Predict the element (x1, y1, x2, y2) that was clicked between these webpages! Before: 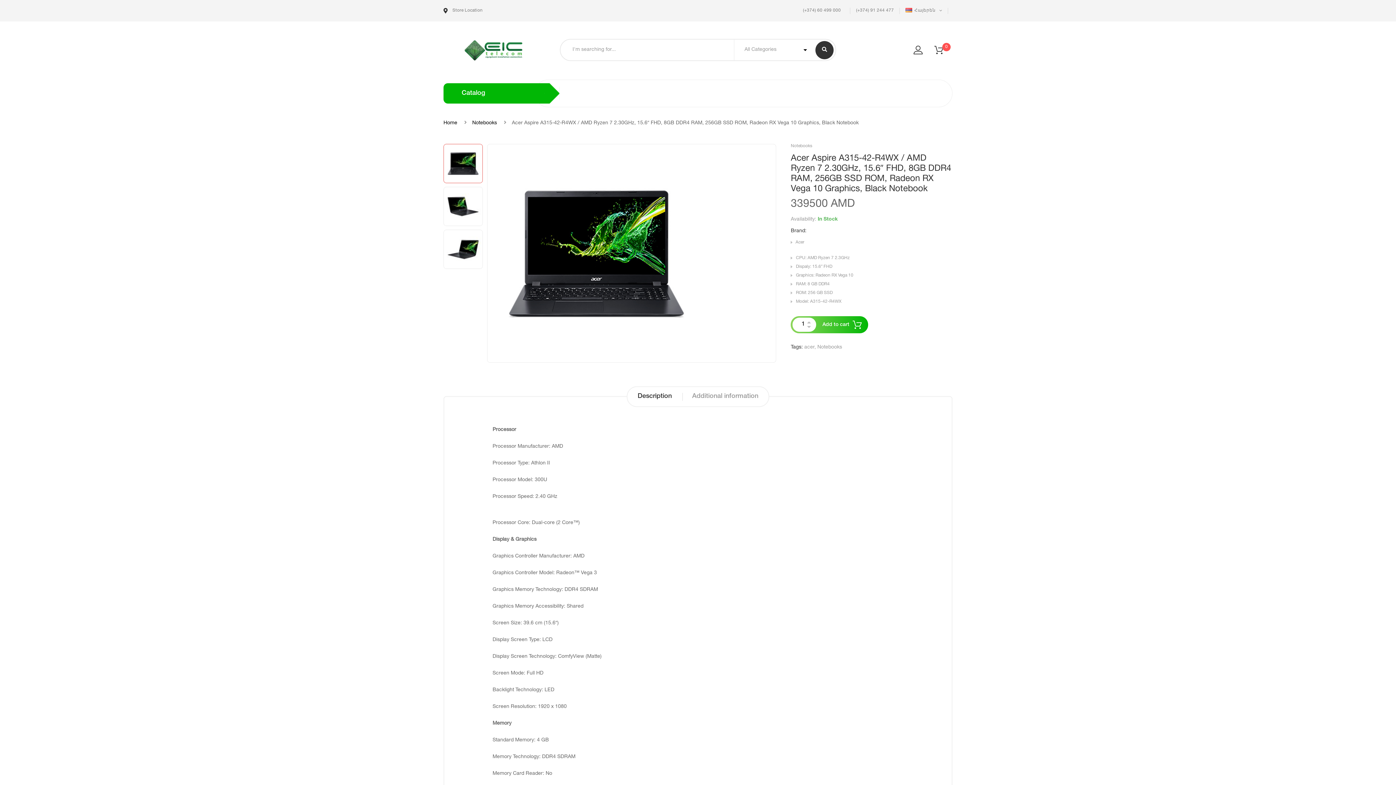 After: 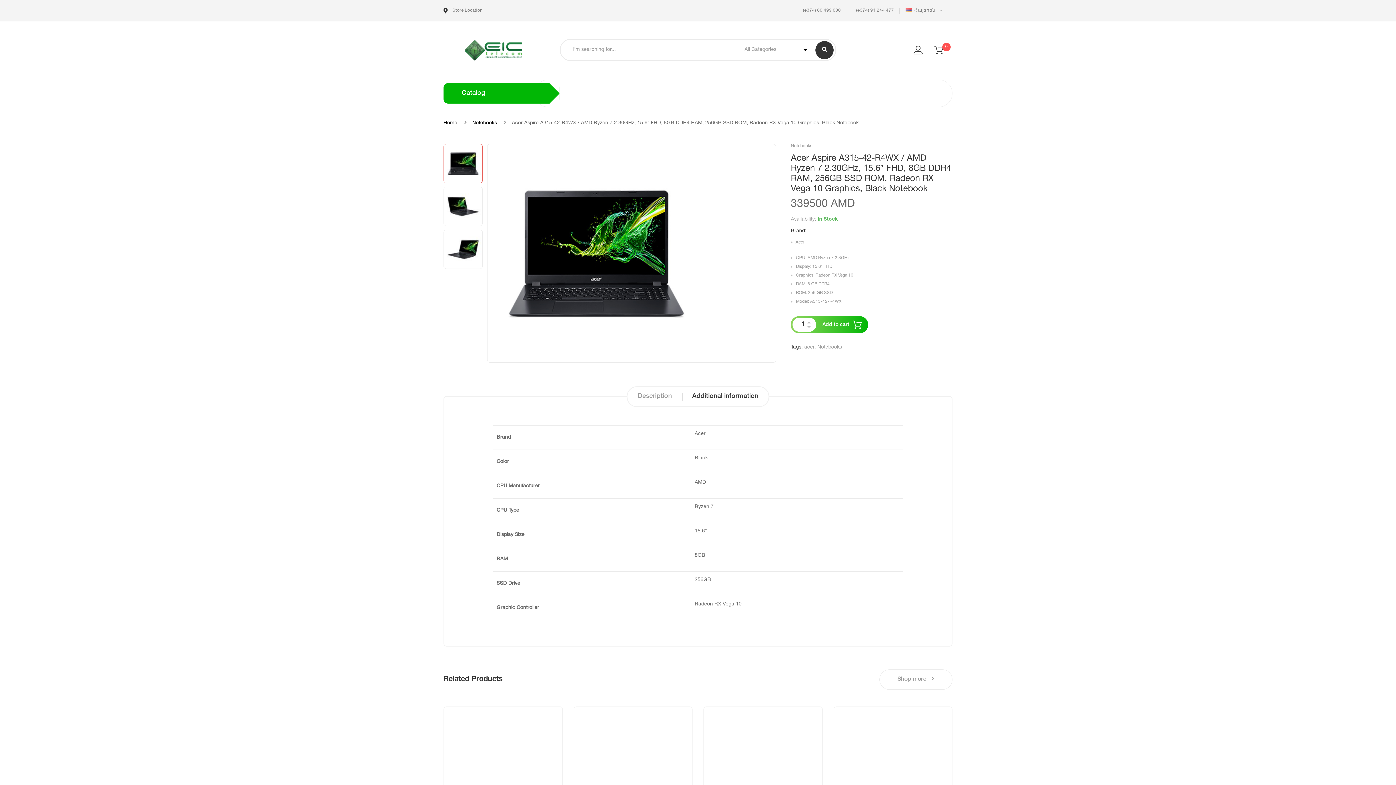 Action: bbox: (682, 387, 768, 406) label: Additional information